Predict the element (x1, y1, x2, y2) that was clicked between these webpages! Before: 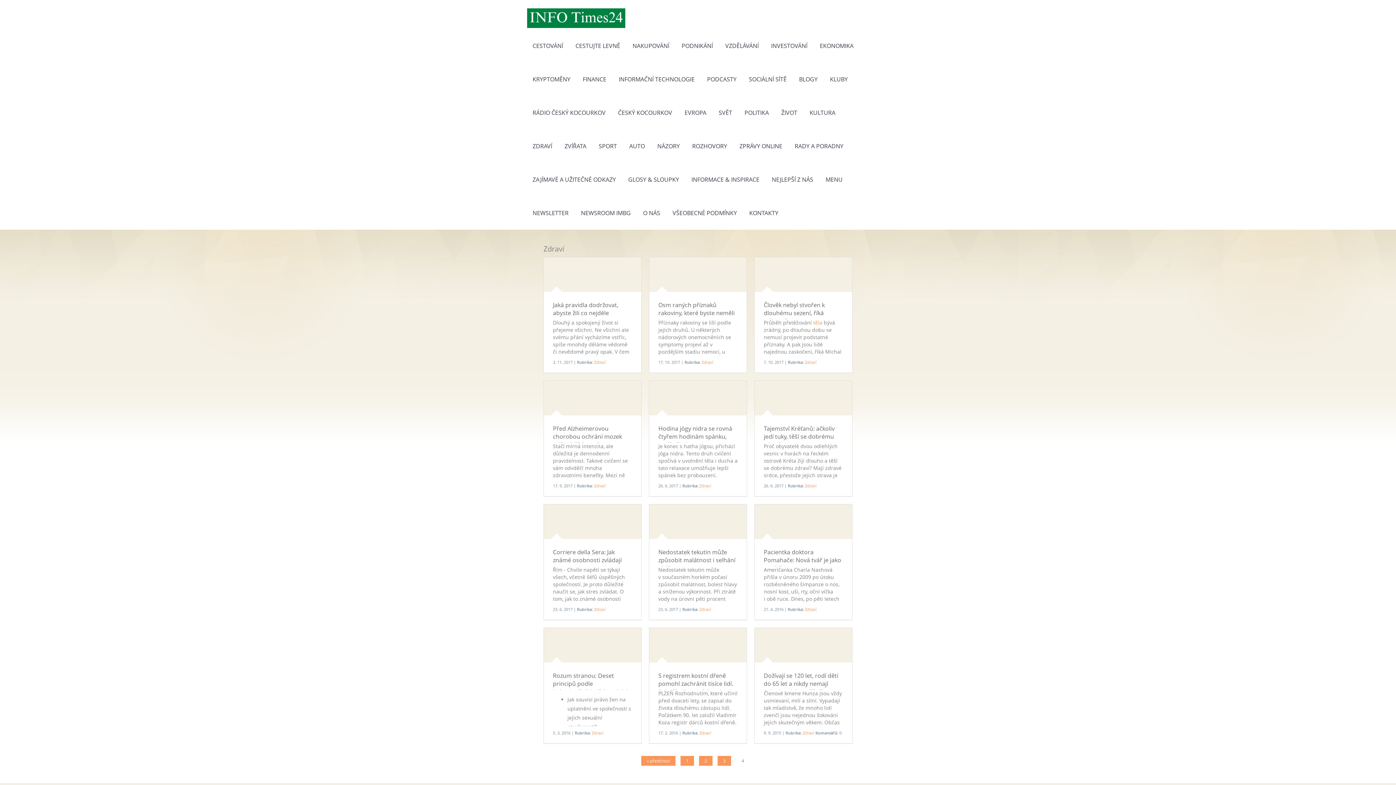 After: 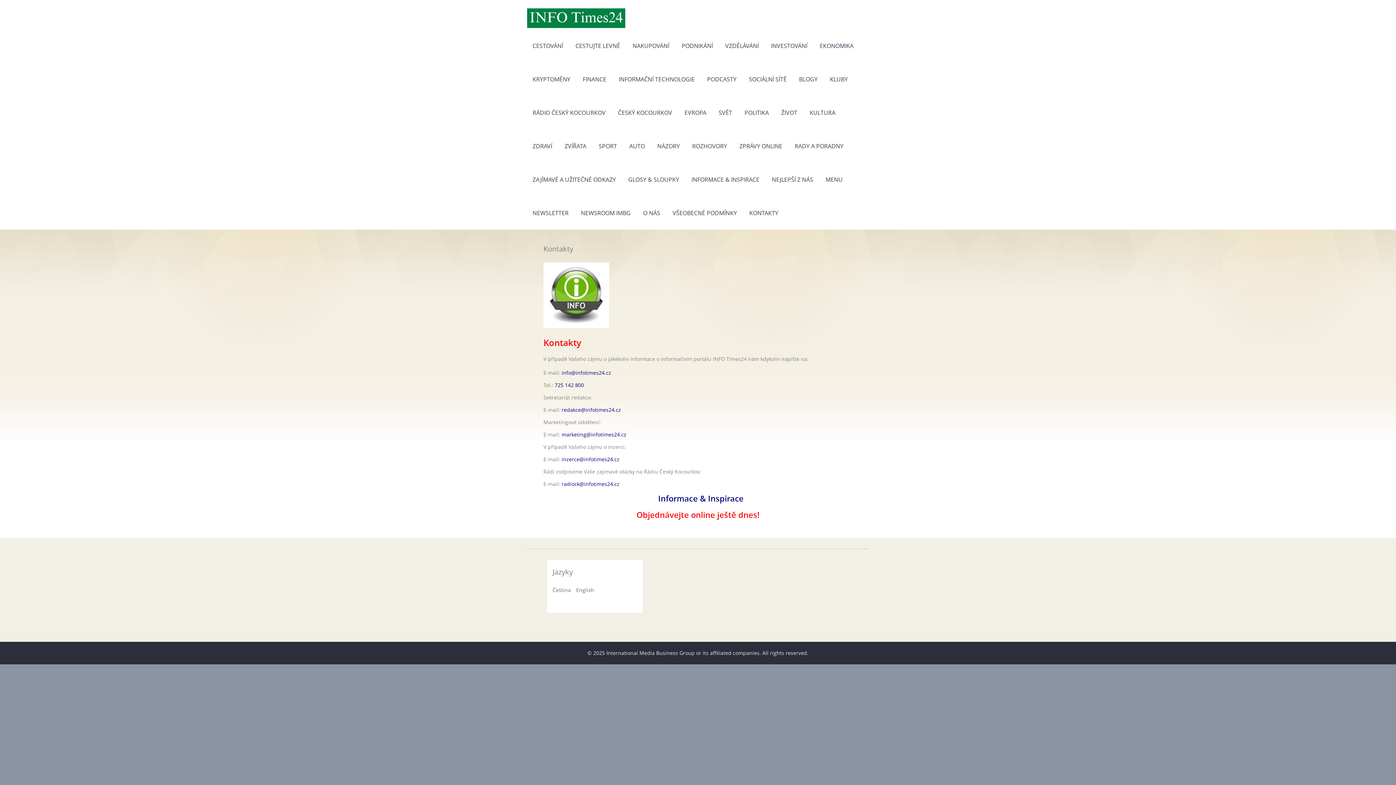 Action: label: KONTAKTY bbox: (744, 196, 784, 229)